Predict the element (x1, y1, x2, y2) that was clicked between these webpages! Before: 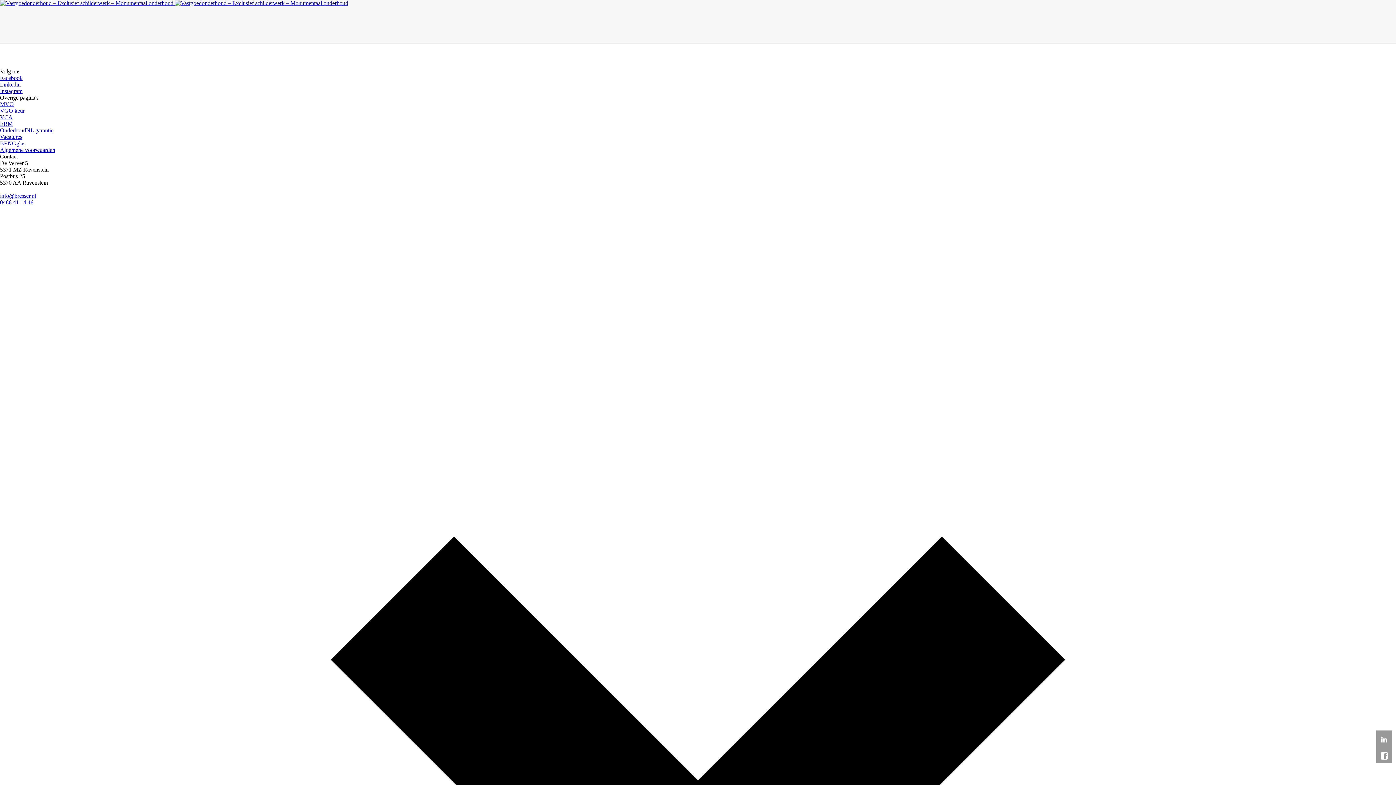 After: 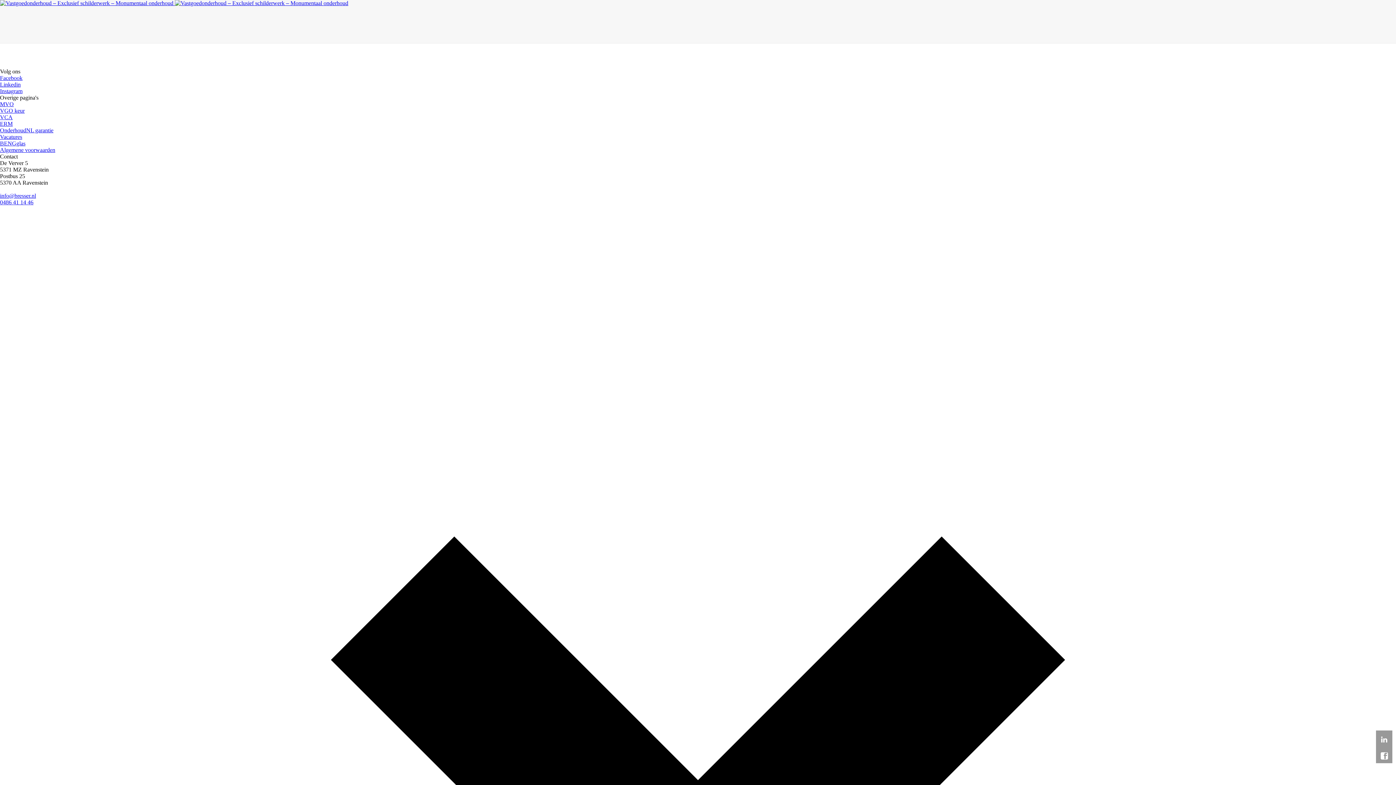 Action: label: 0486 41 14 46 bbox: (0, 199, 33, 205)